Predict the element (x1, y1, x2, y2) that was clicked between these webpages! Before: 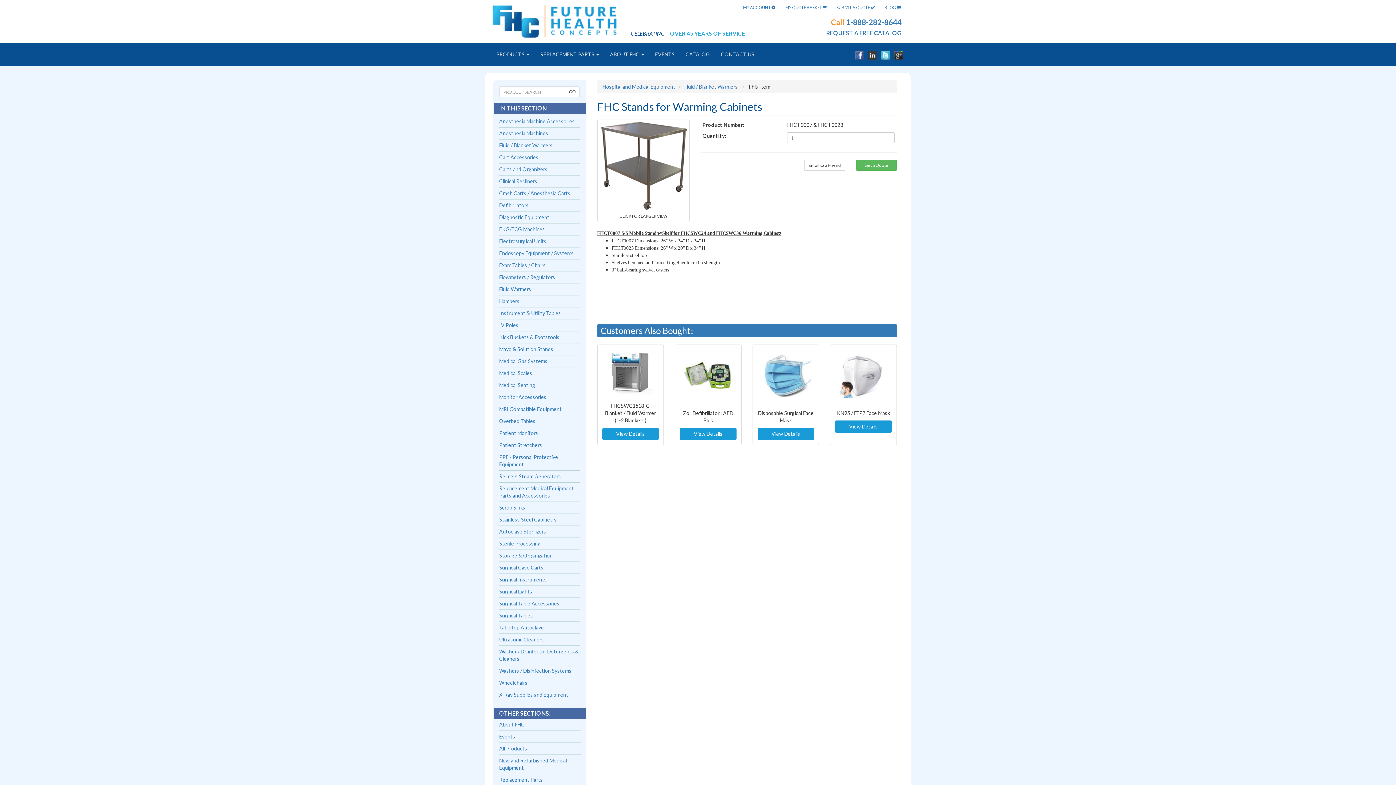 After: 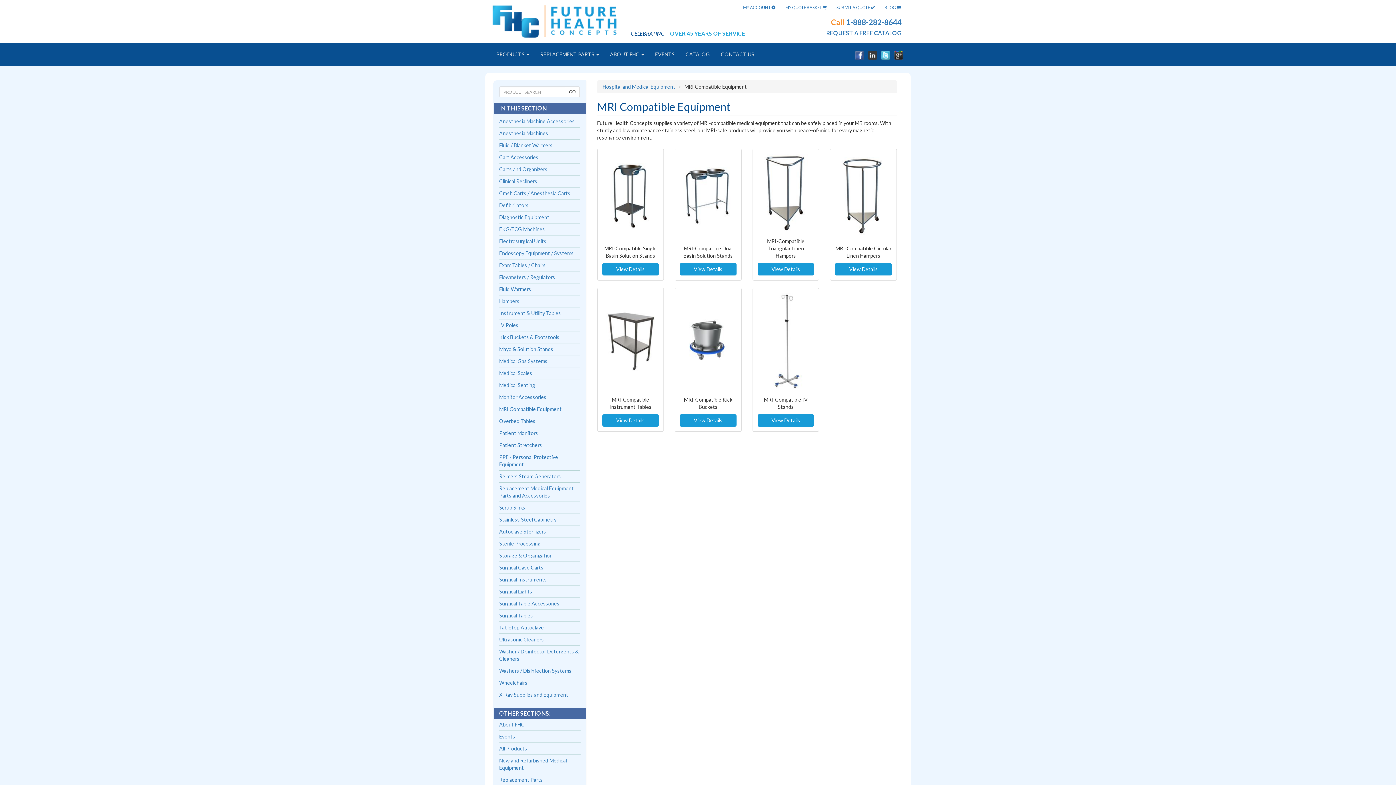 Action: label: MRI Compatible Equipment bbox: (499, 406, 561, 412)